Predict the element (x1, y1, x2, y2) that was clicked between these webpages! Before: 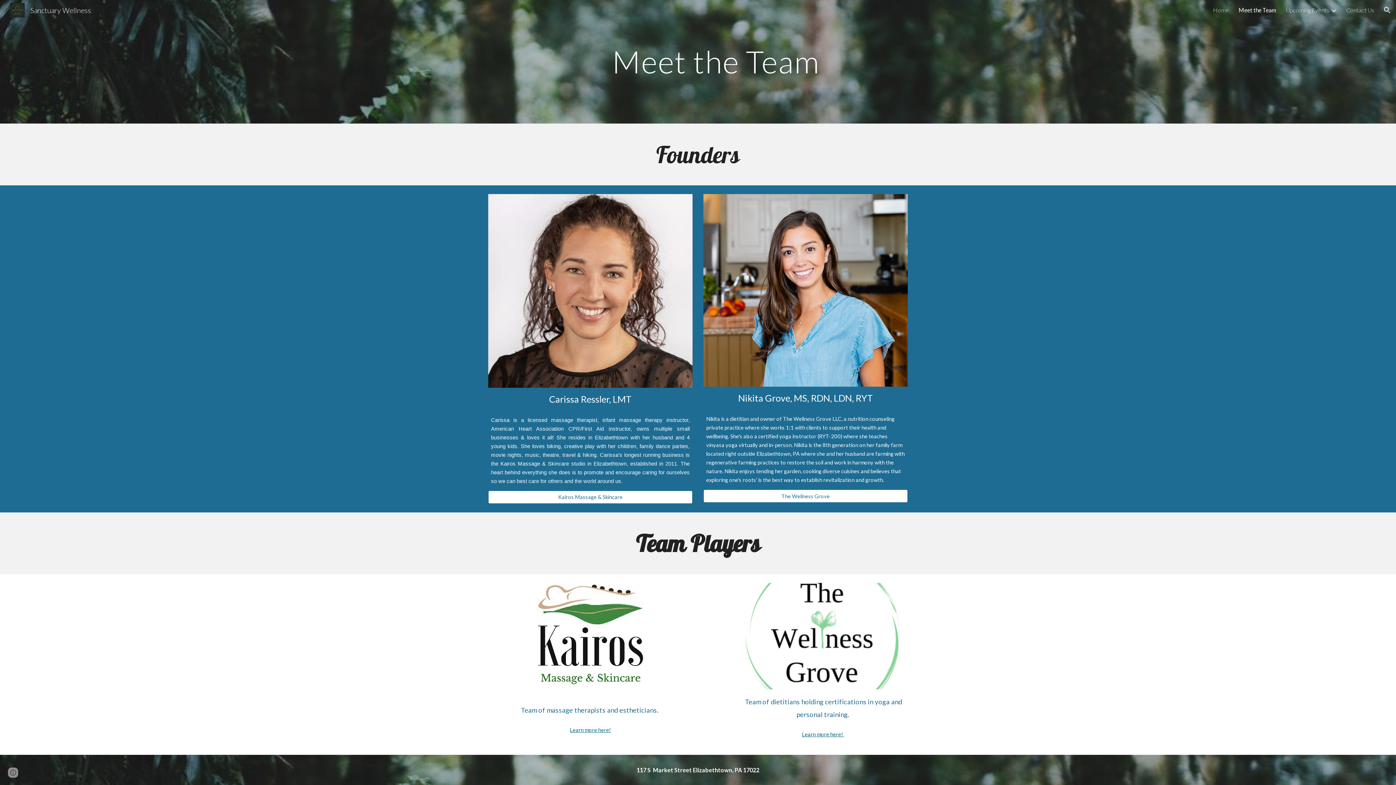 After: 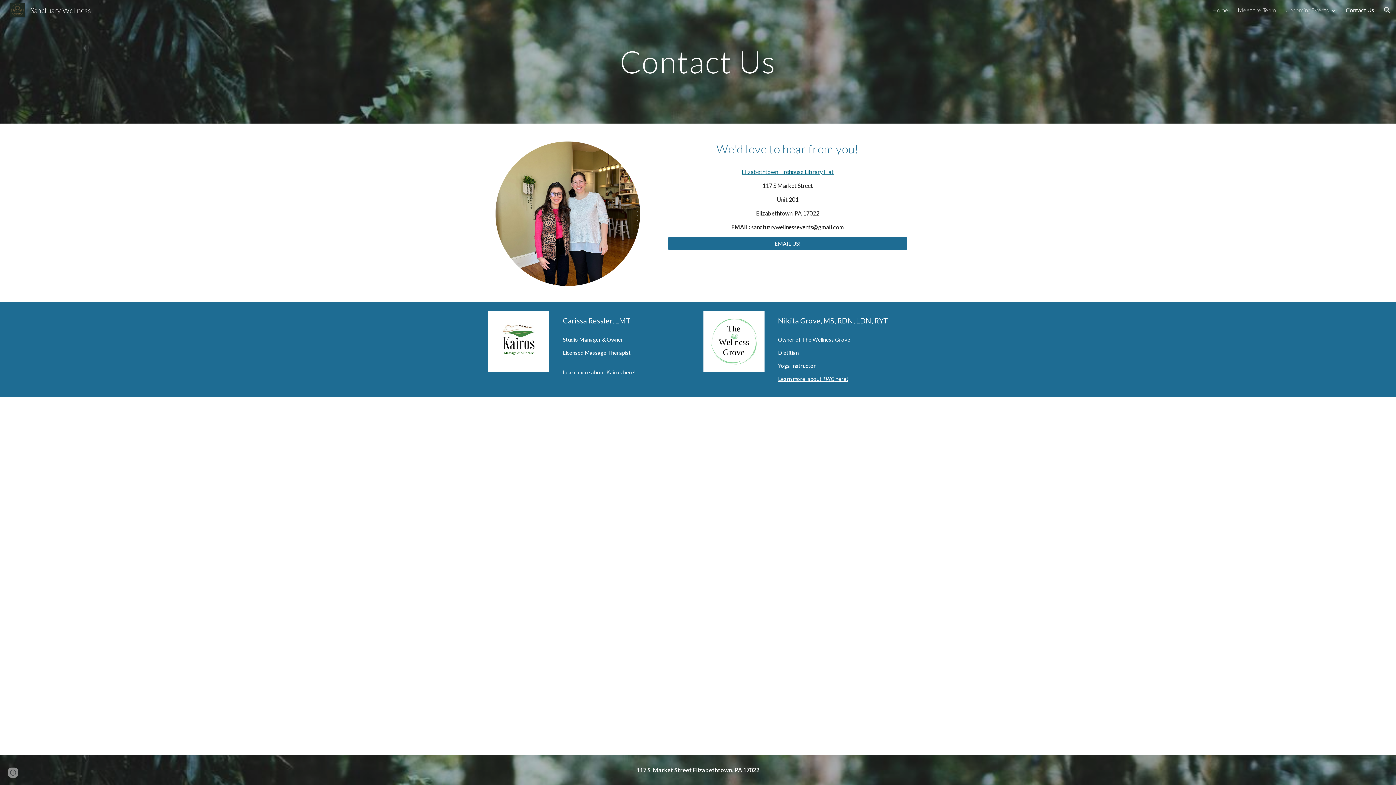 Action: bbox: (1346, 6, 1374, 13) label: Contact Us